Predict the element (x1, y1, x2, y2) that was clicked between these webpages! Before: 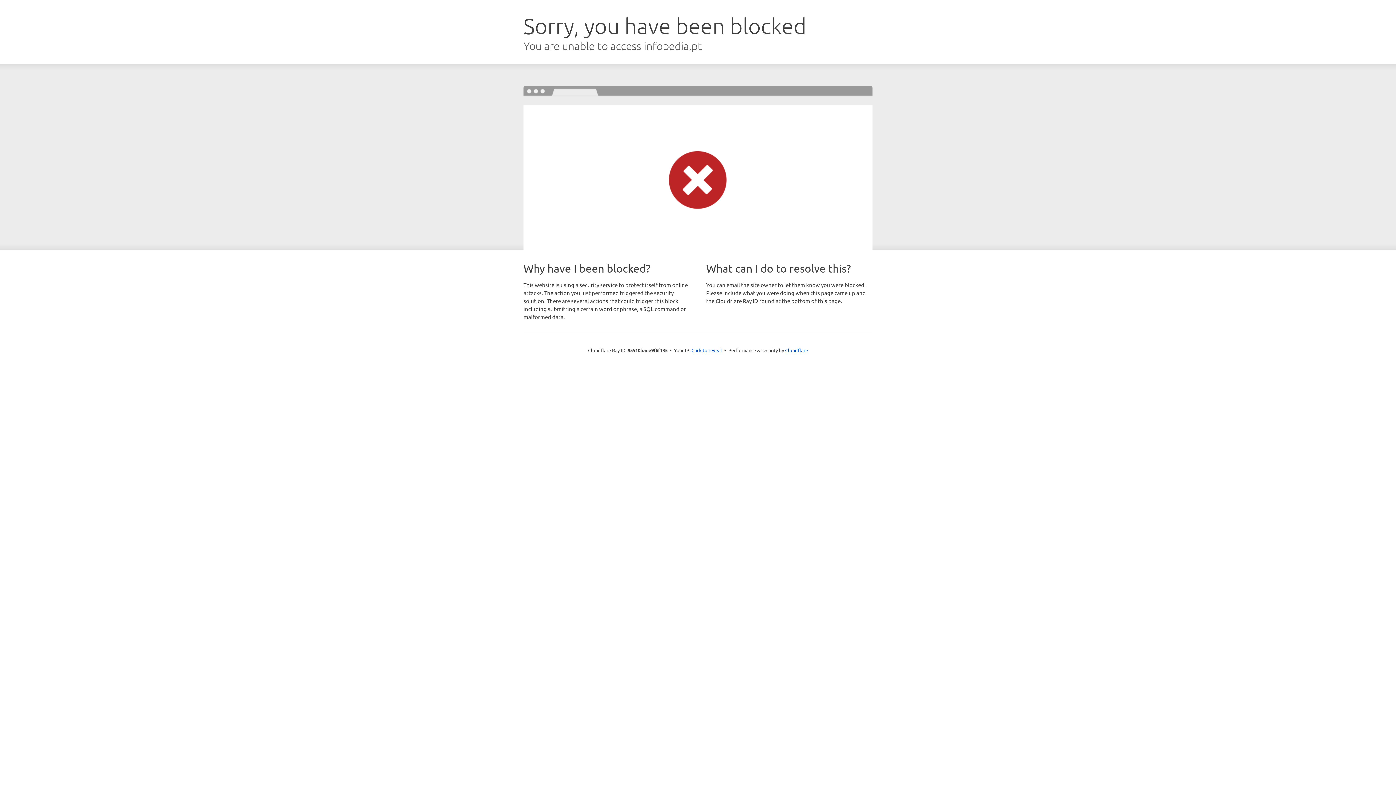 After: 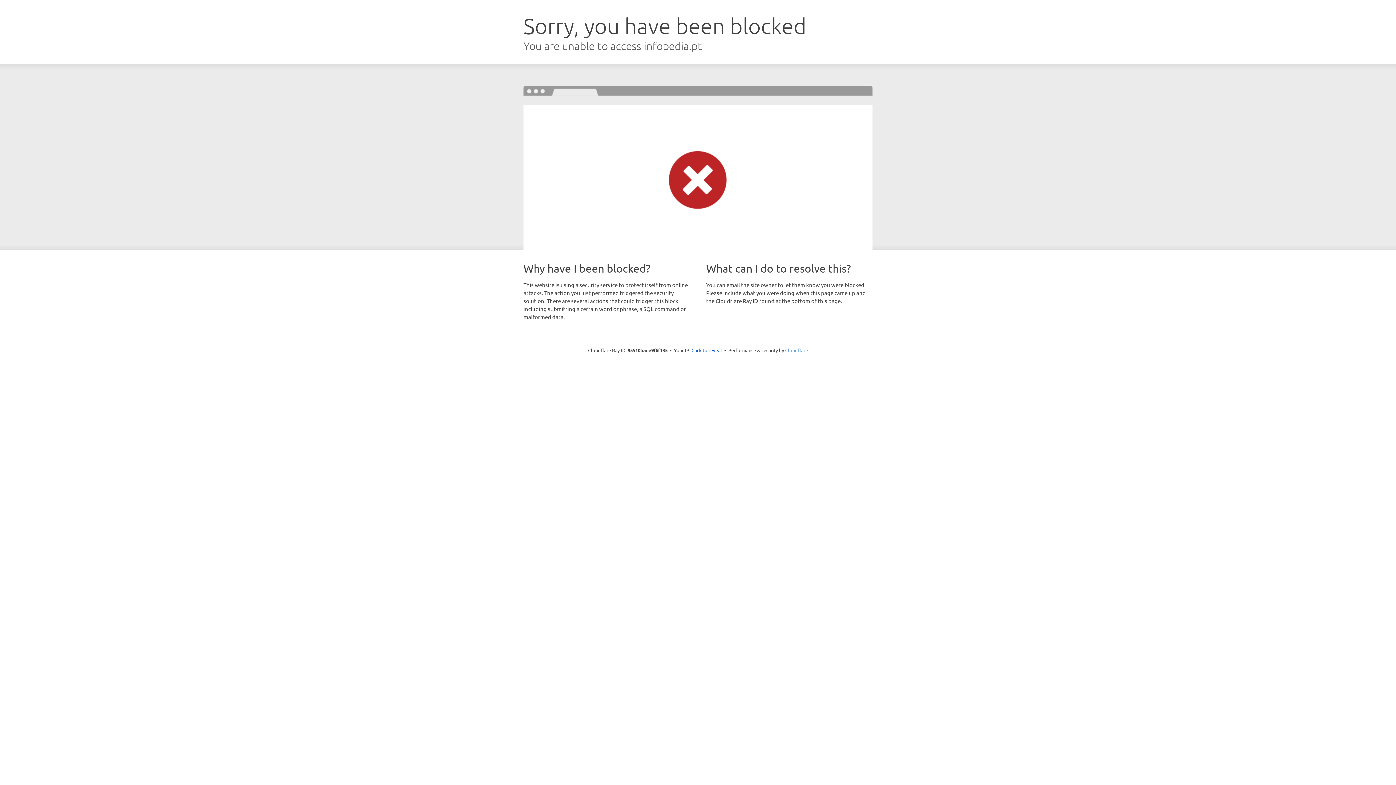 Action: label: Cloudflare bbox: (785, 347, 808, 353)